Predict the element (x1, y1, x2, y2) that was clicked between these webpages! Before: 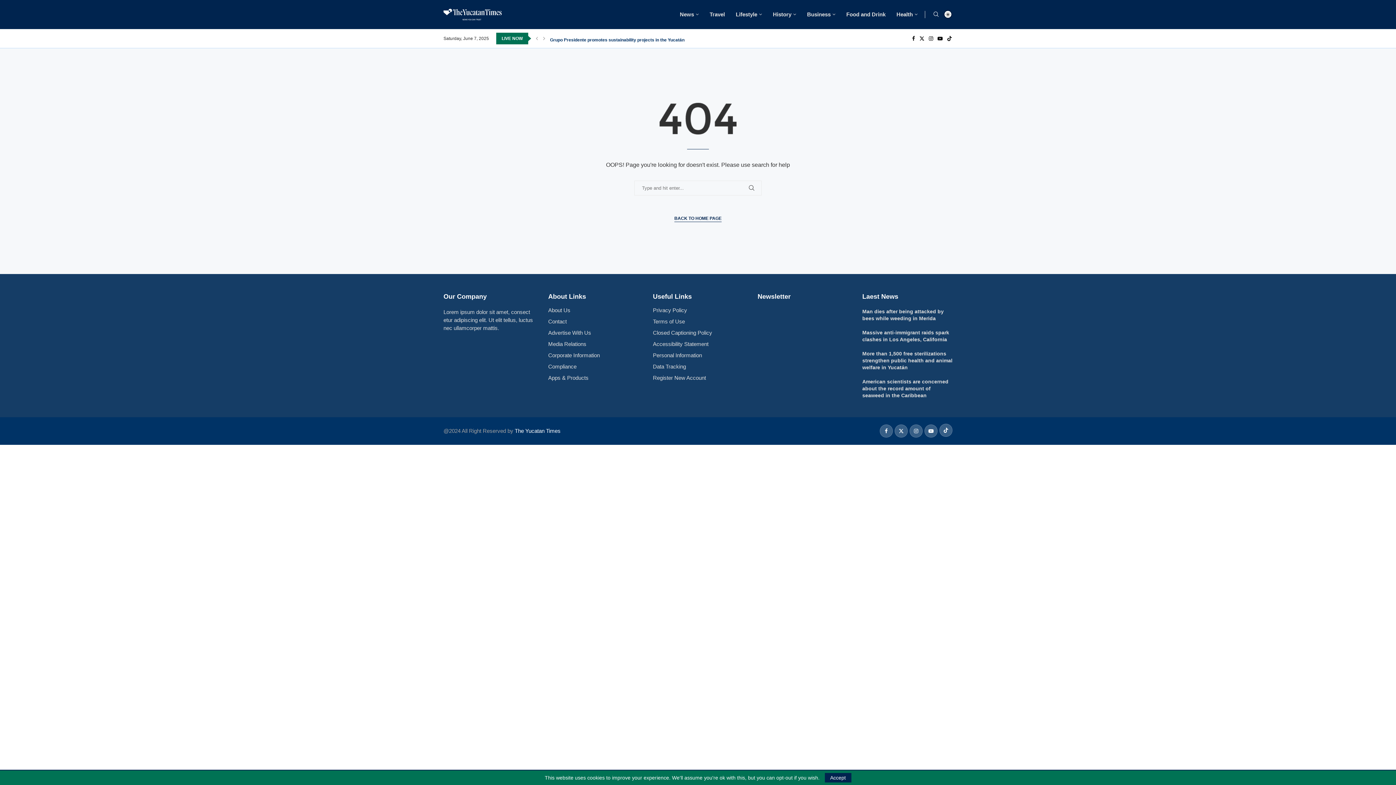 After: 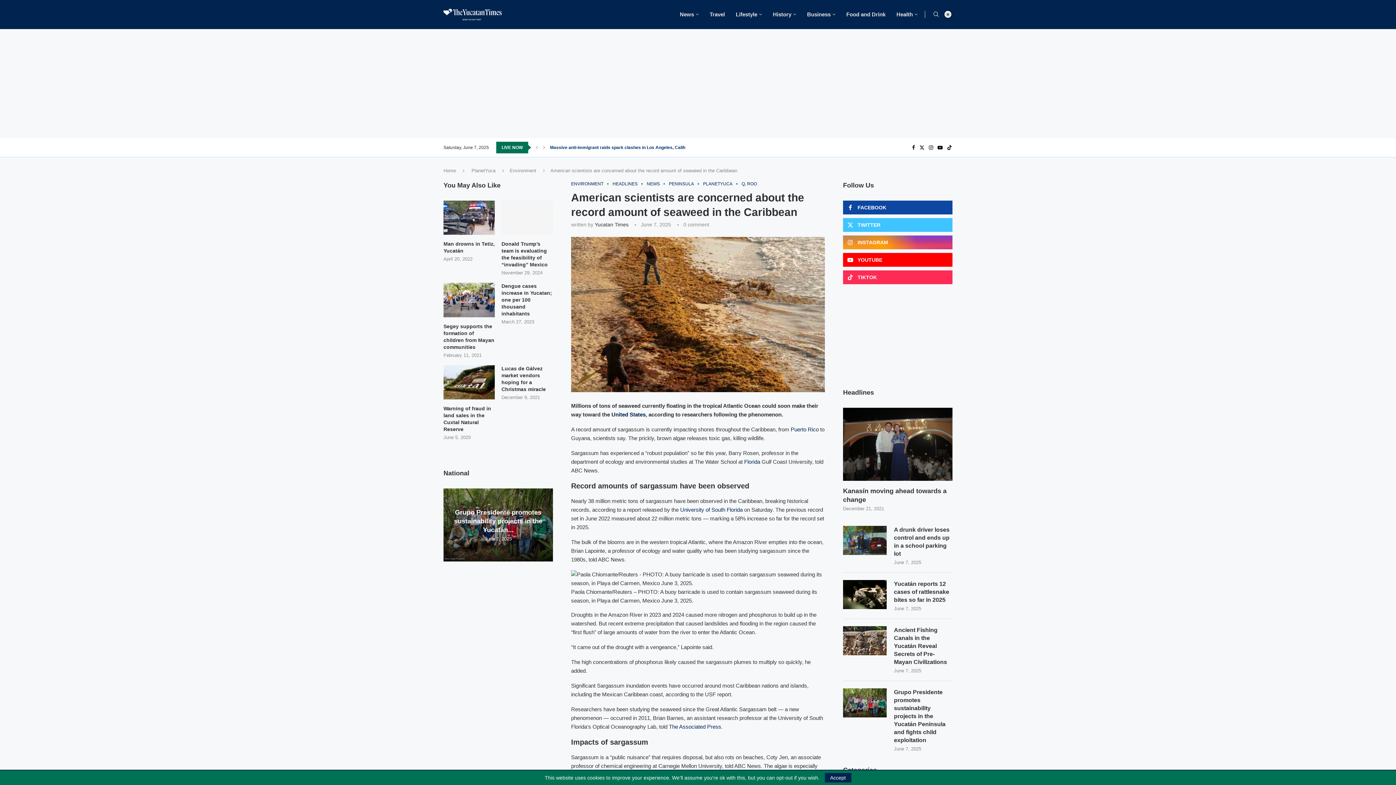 Action: label: American scientists are concerned about the record amount of seaweed in the Caribbean bbox: (862, 378, 948, 398)